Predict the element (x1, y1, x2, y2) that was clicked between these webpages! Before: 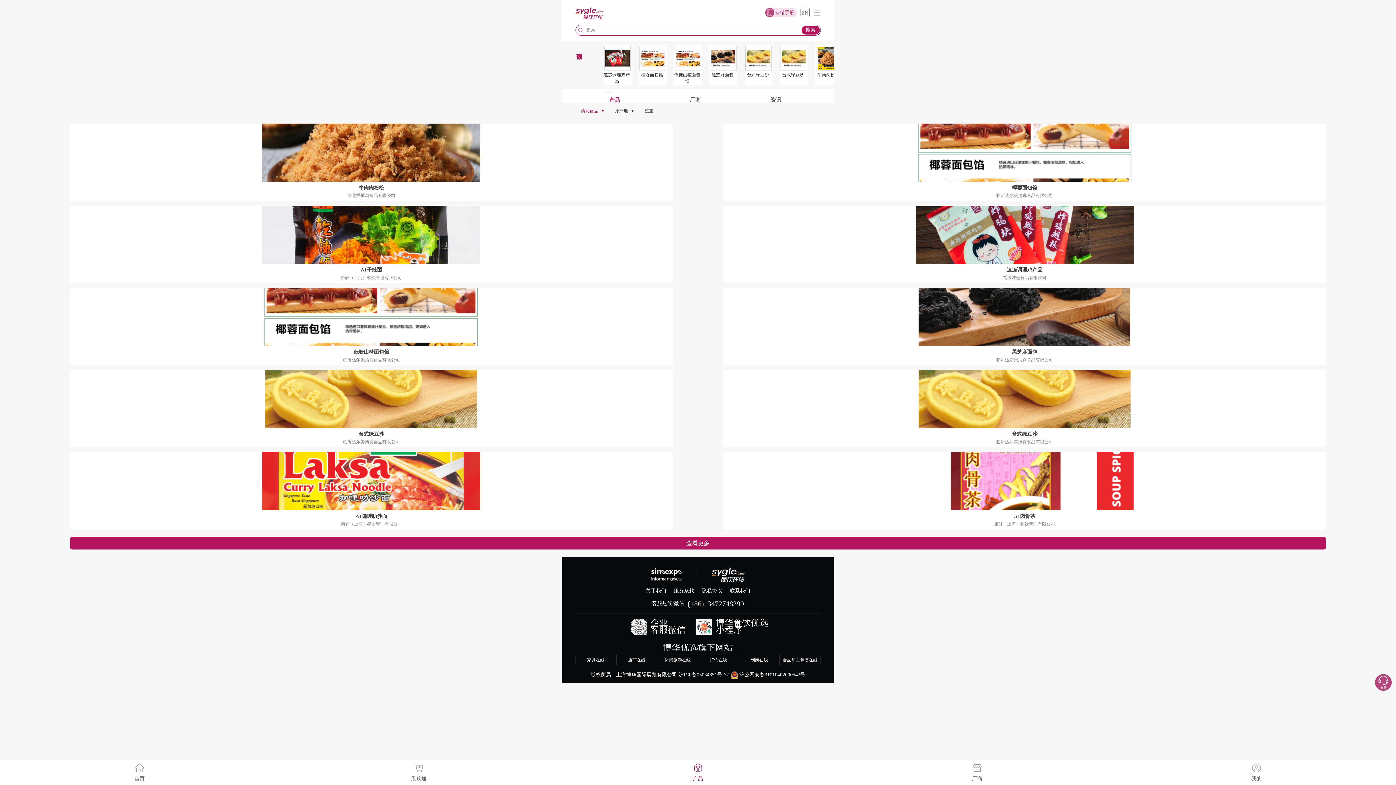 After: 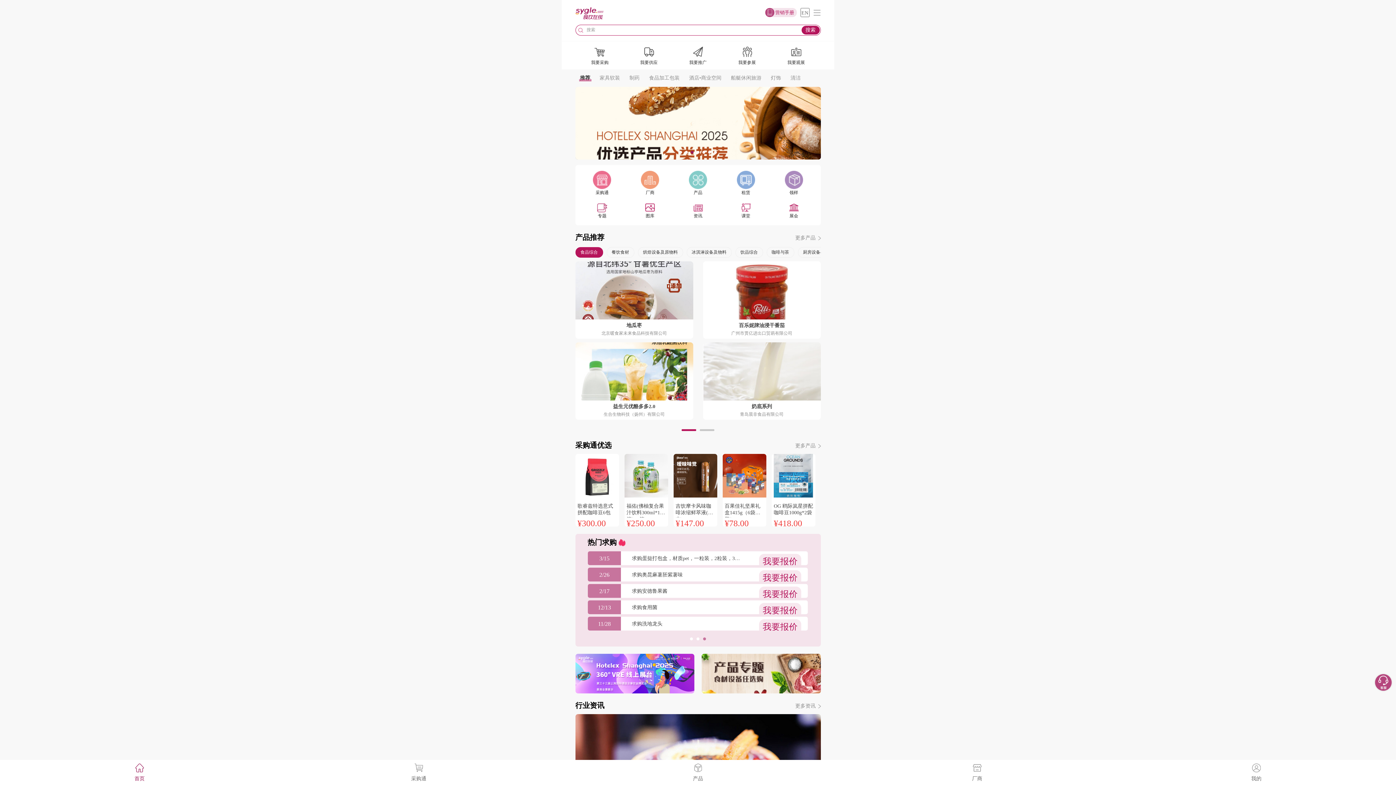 Action: bbox: (575, 7, 603, 19)